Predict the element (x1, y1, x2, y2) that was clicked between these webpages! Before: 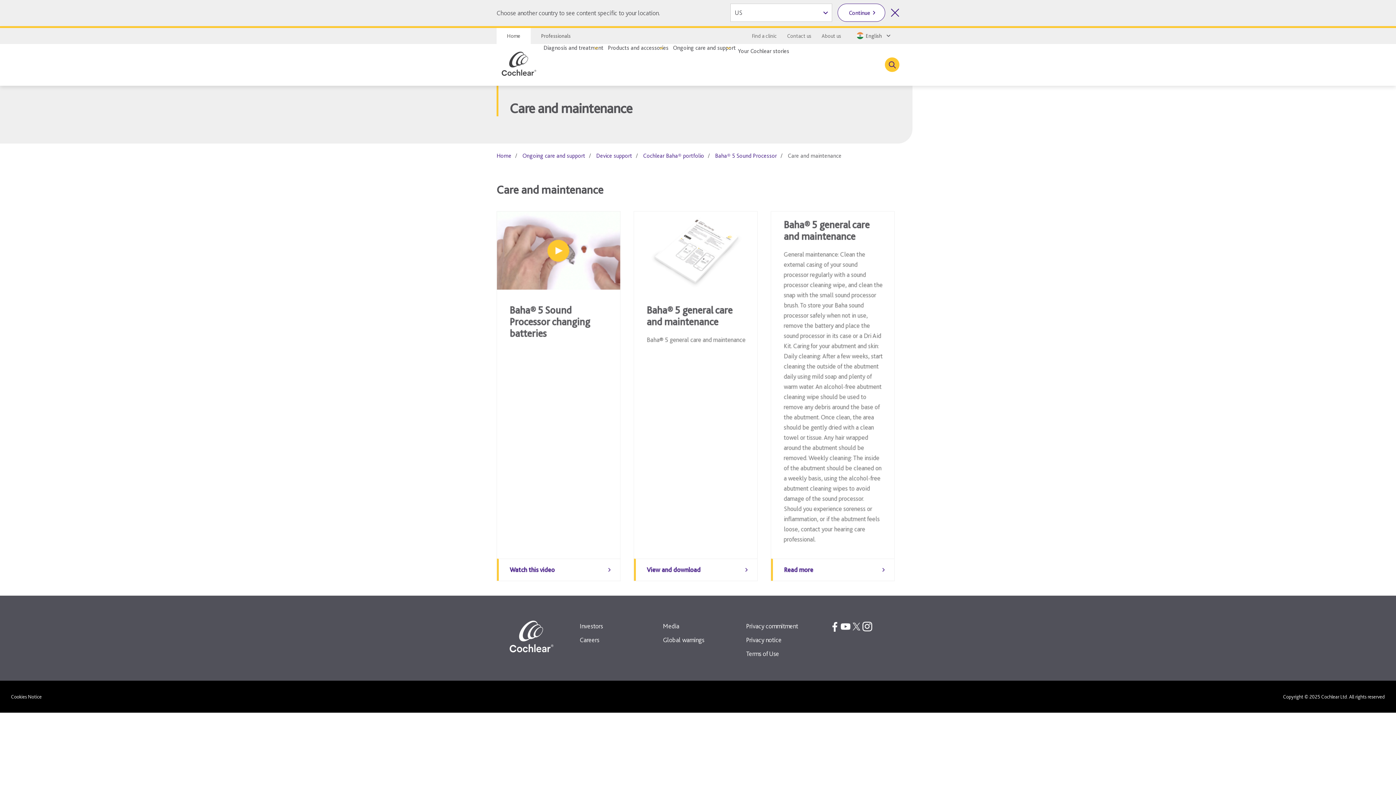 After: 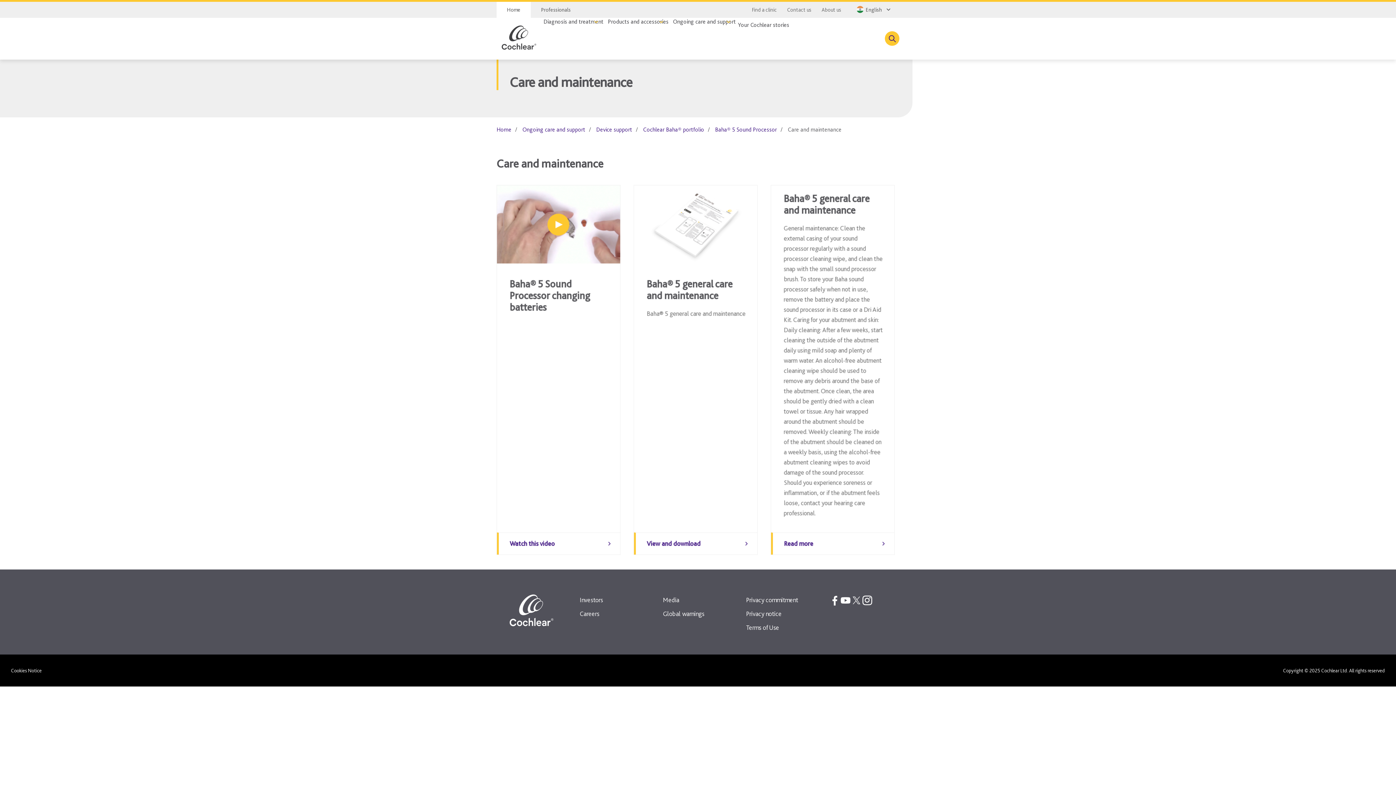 Action: bbox: (890, 8, 899, 17) label: Close country selector